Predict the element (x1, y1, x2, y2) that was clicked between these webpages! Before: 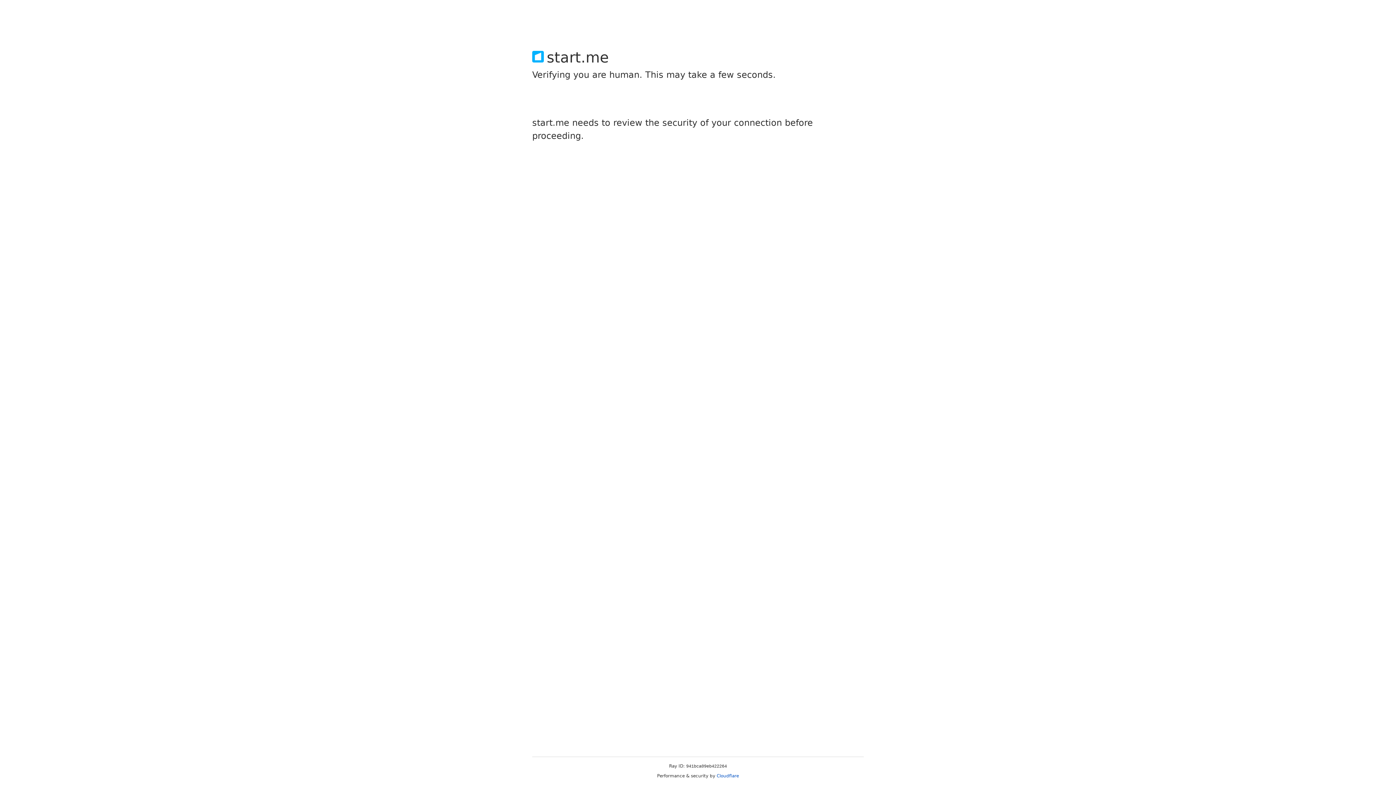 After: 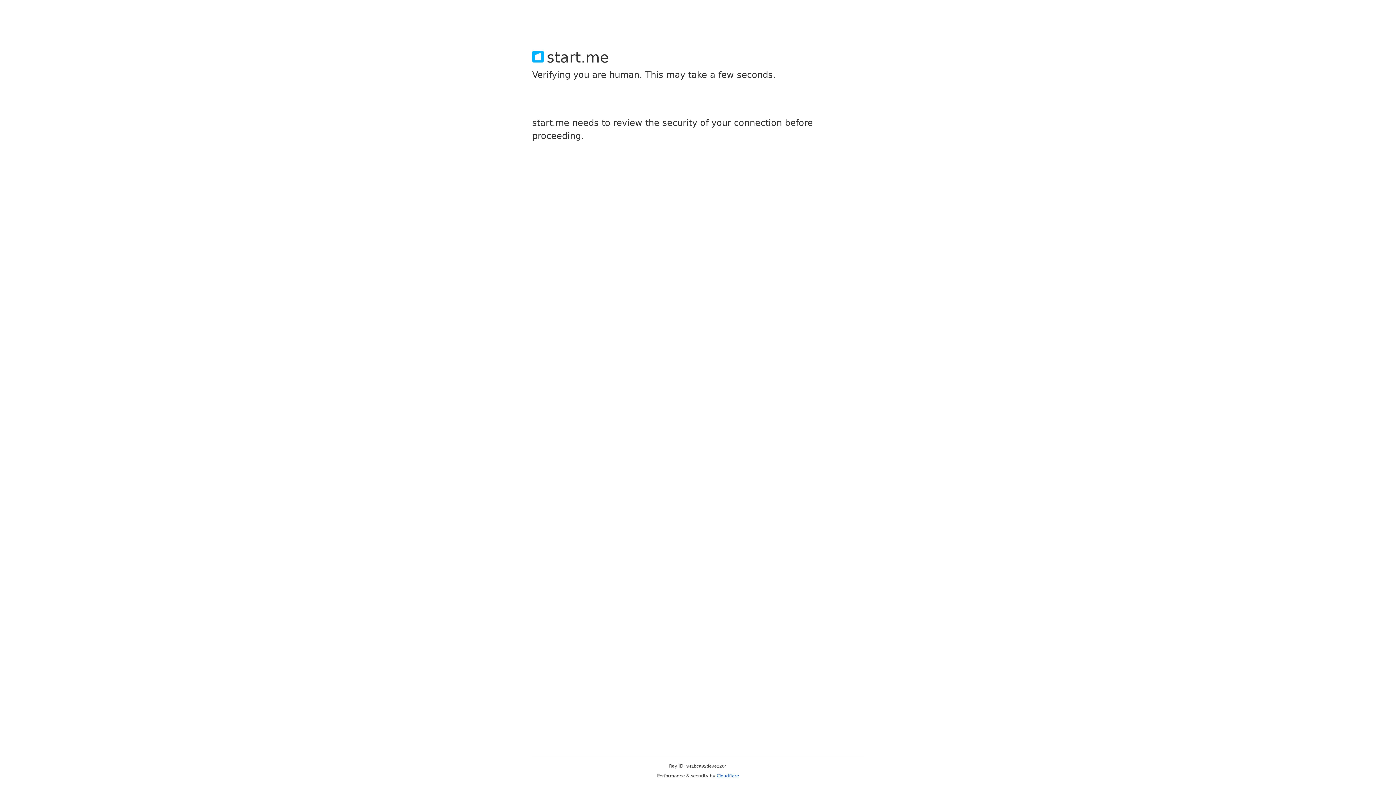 Action: label: Cloudflare bbox: (716, 773, 739, 778)